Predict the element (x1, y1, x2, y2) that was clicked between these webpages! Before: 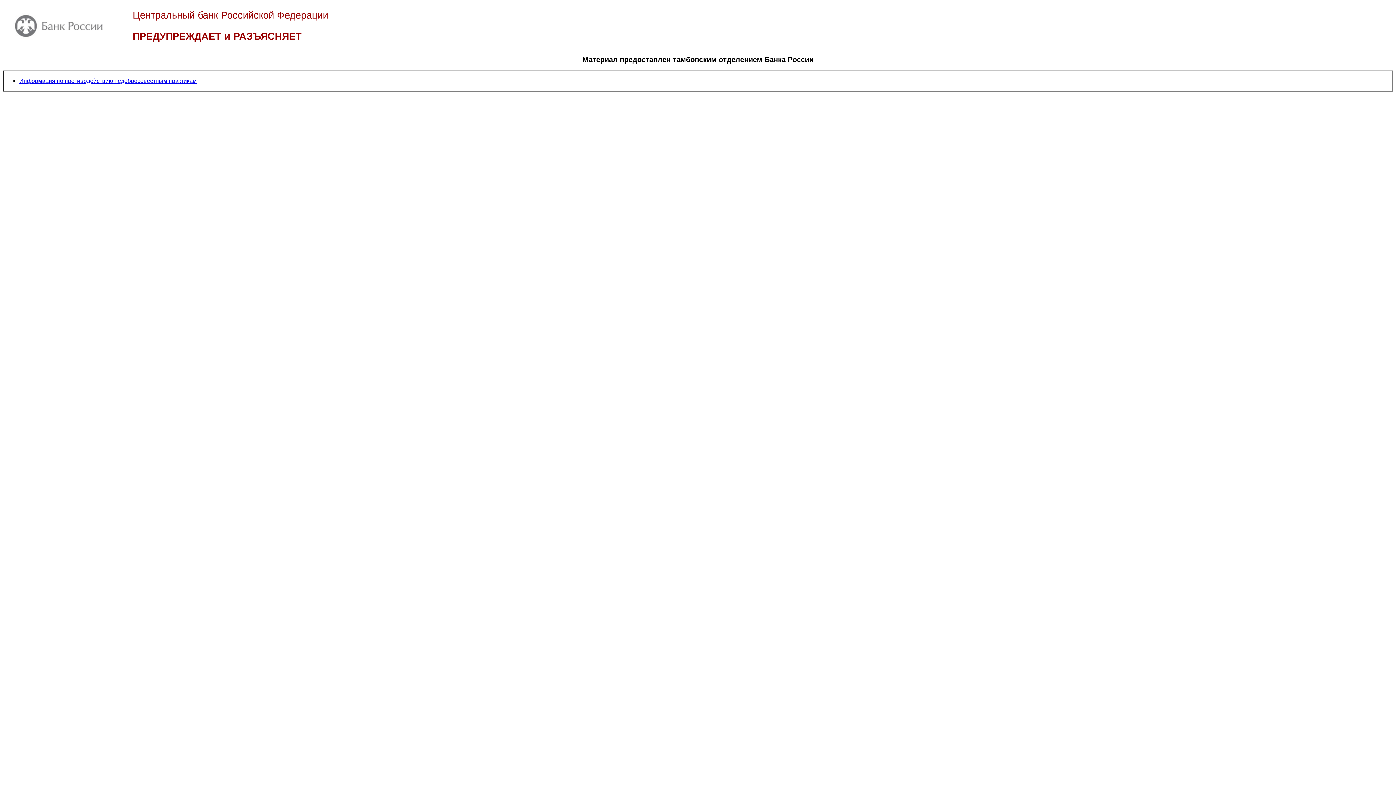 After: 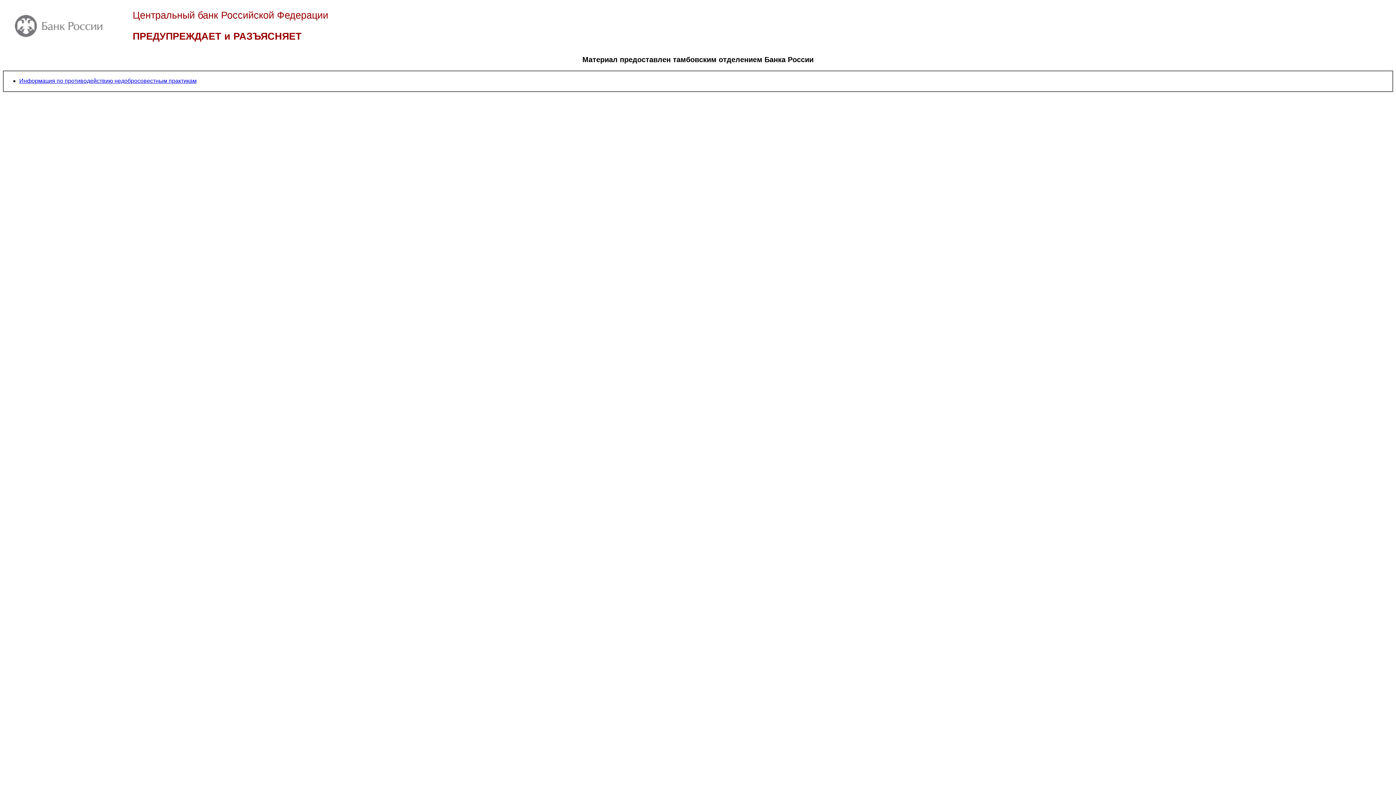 Action: label: Информация по противодействию недобросовестным практикам bbox: (19, 77, 196, 84)